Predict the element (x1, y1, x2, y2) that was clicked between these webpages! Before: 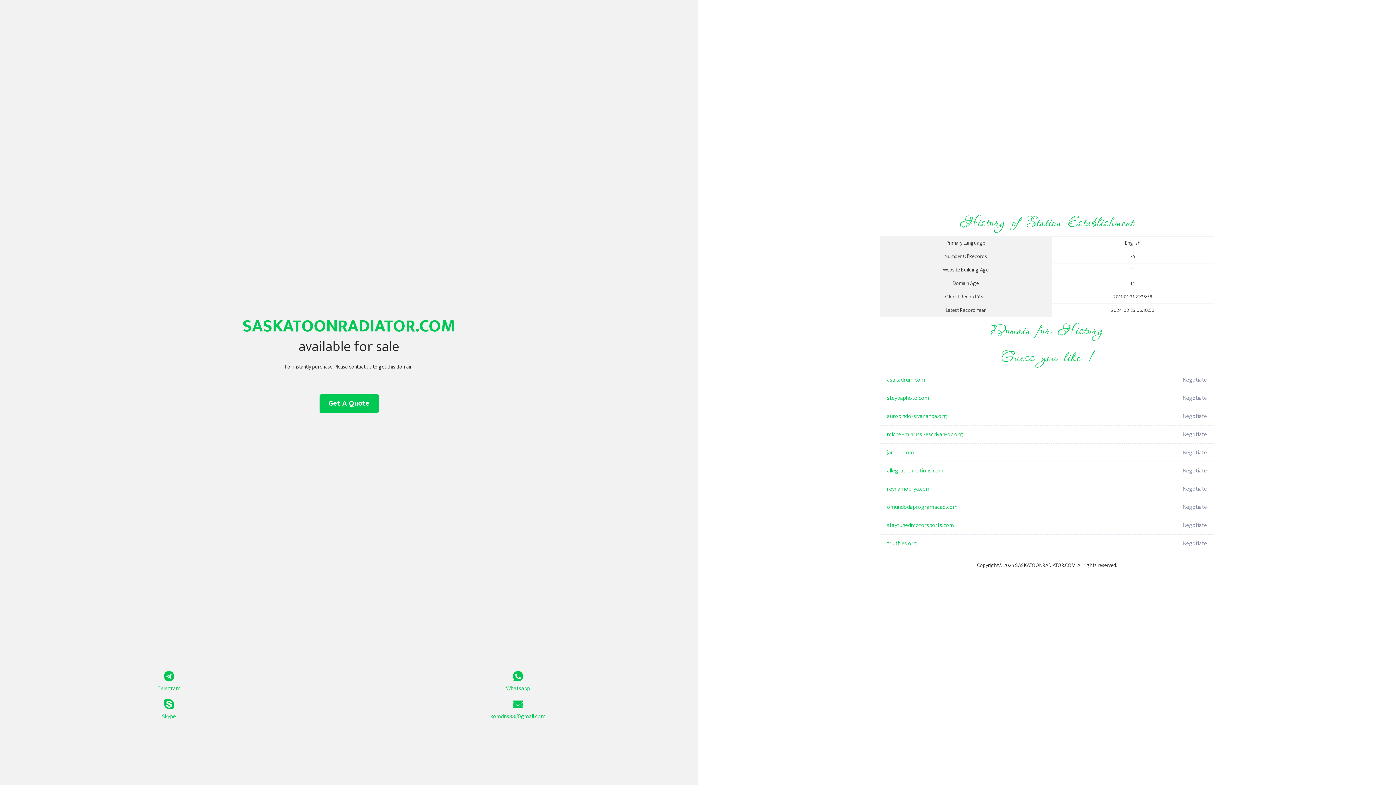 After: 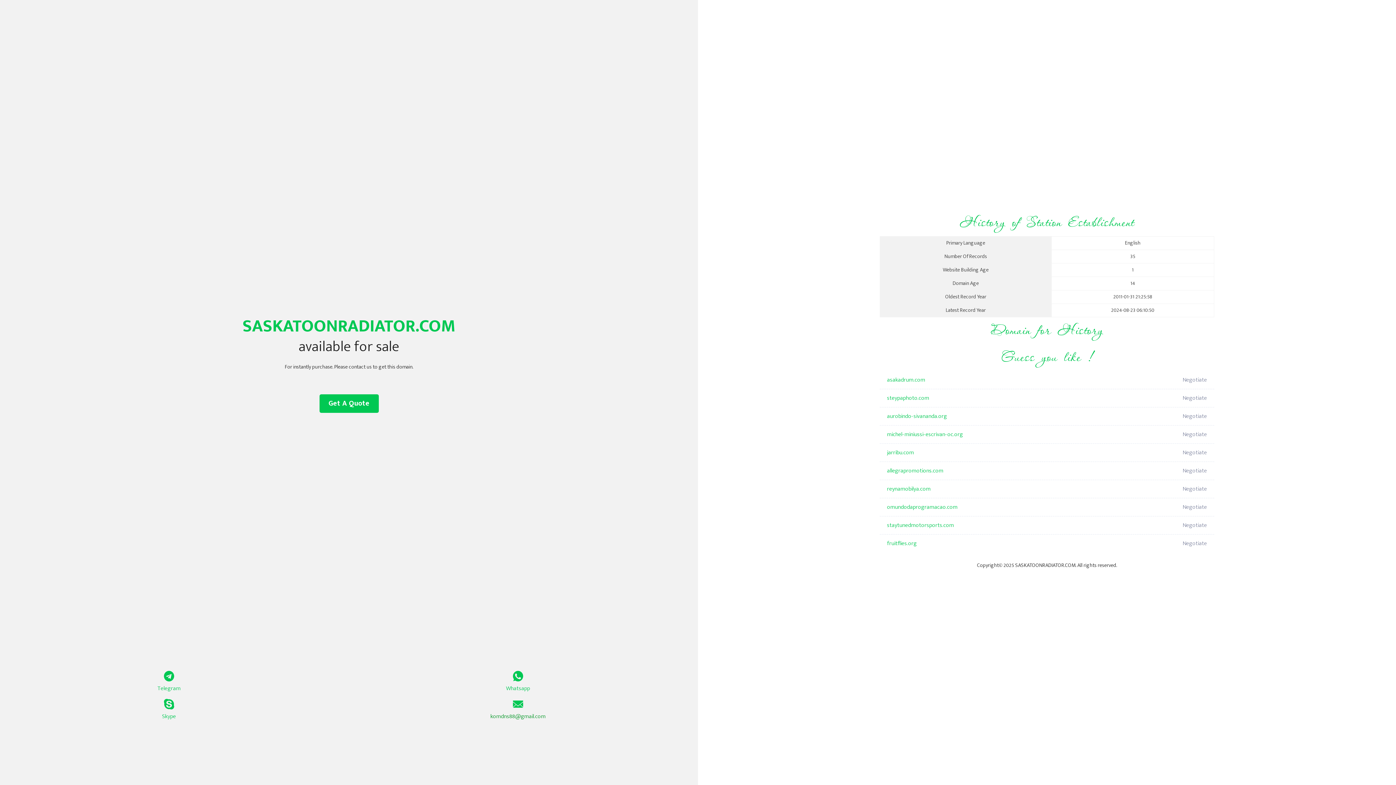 Action: label: komdns88@gmail.com bbox: (349, 699, 687, 721)